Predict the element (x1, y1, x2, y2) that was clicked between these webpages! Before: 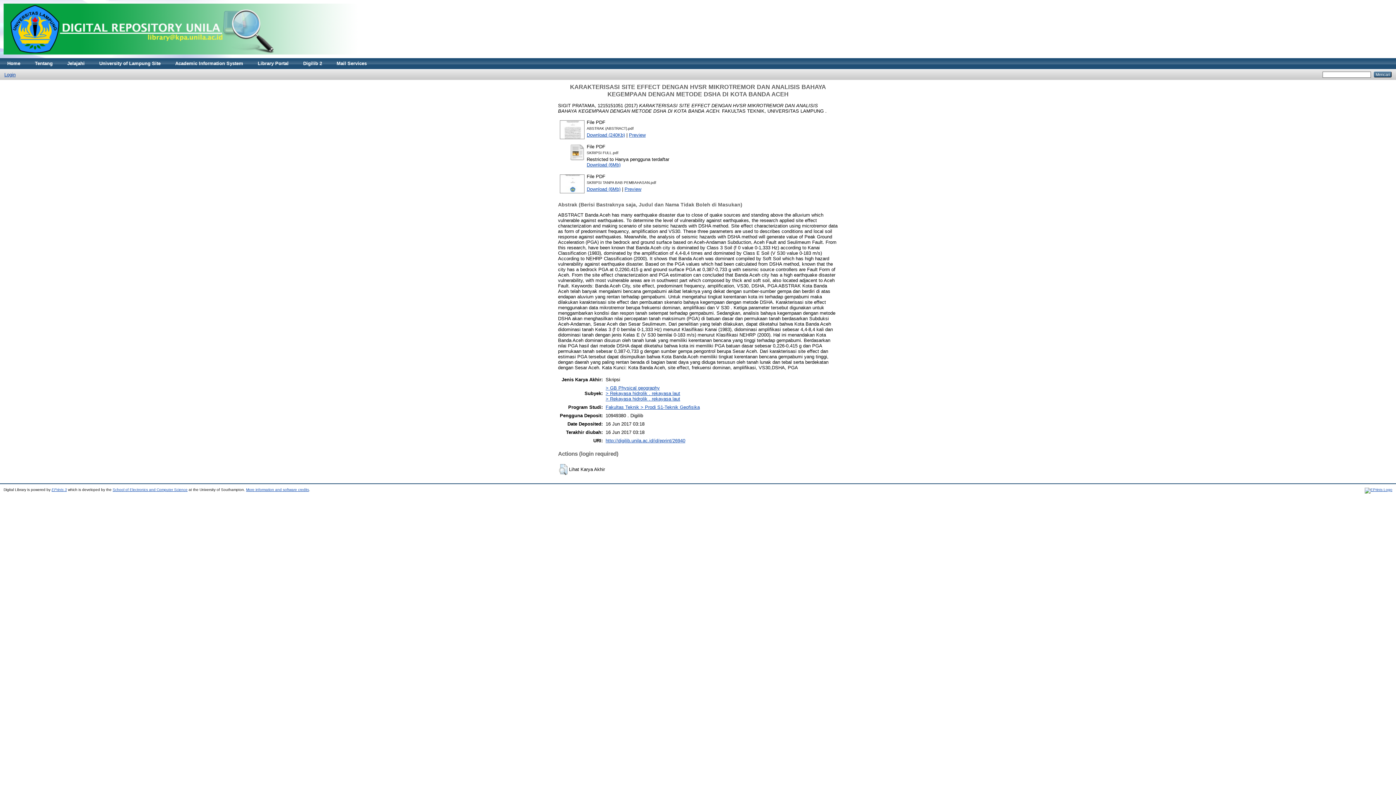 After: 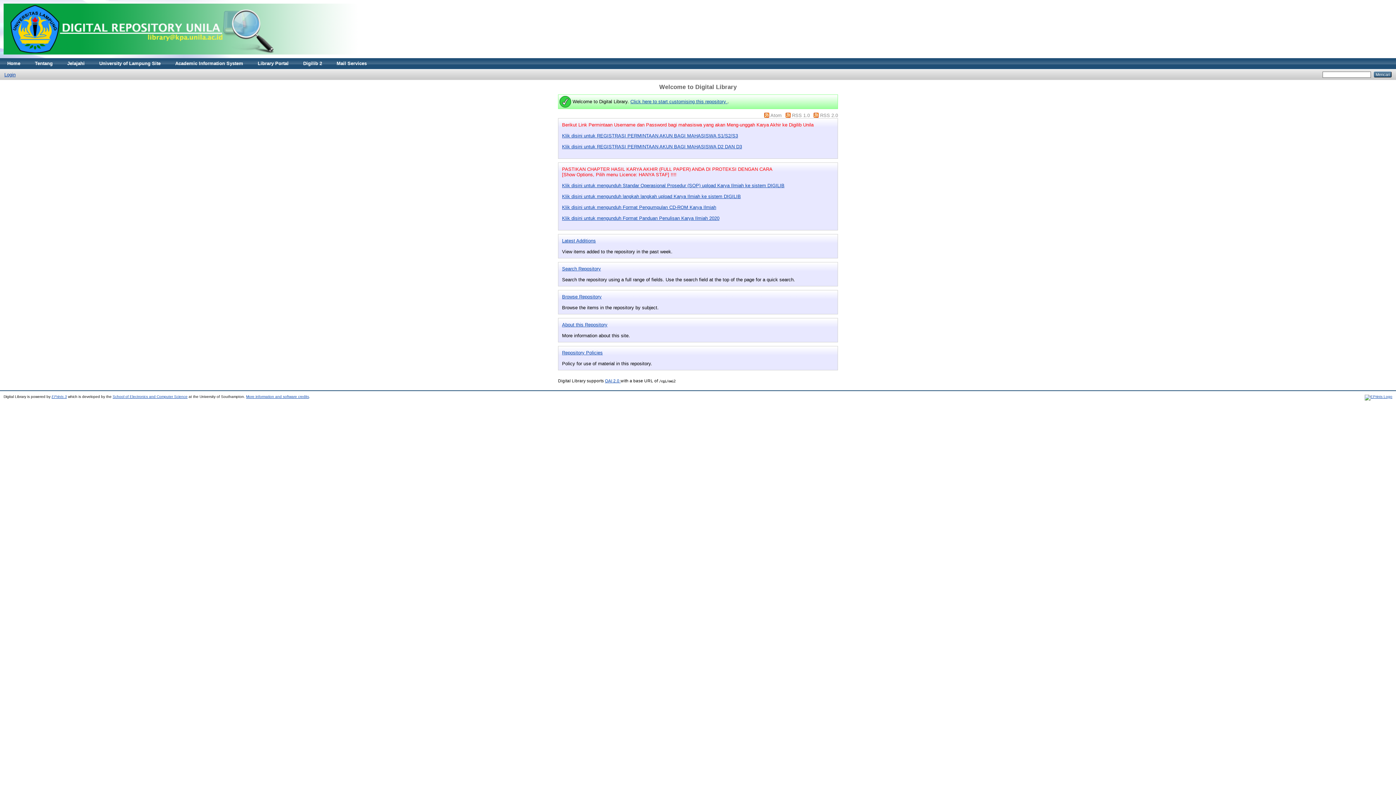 Action: bbox: (0, 53, 382, 59)